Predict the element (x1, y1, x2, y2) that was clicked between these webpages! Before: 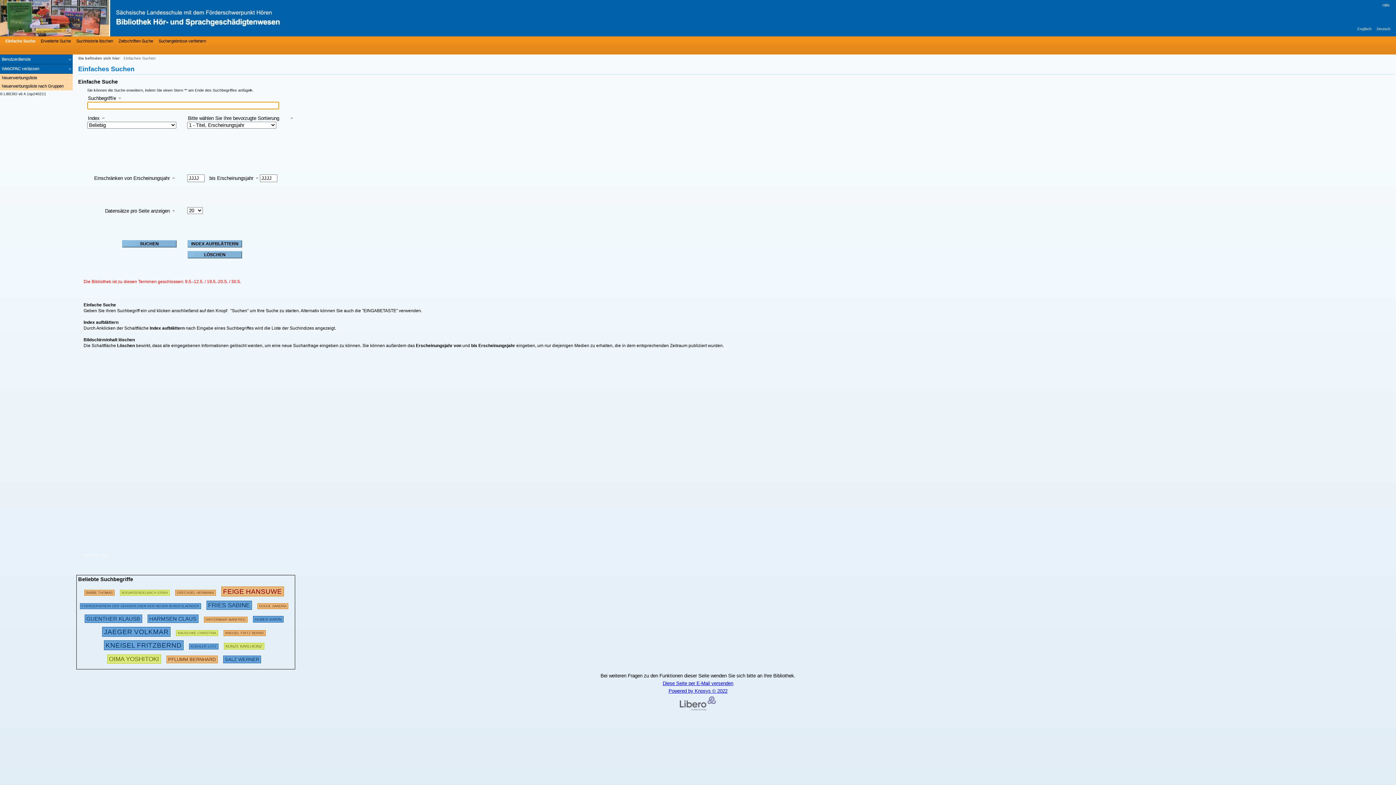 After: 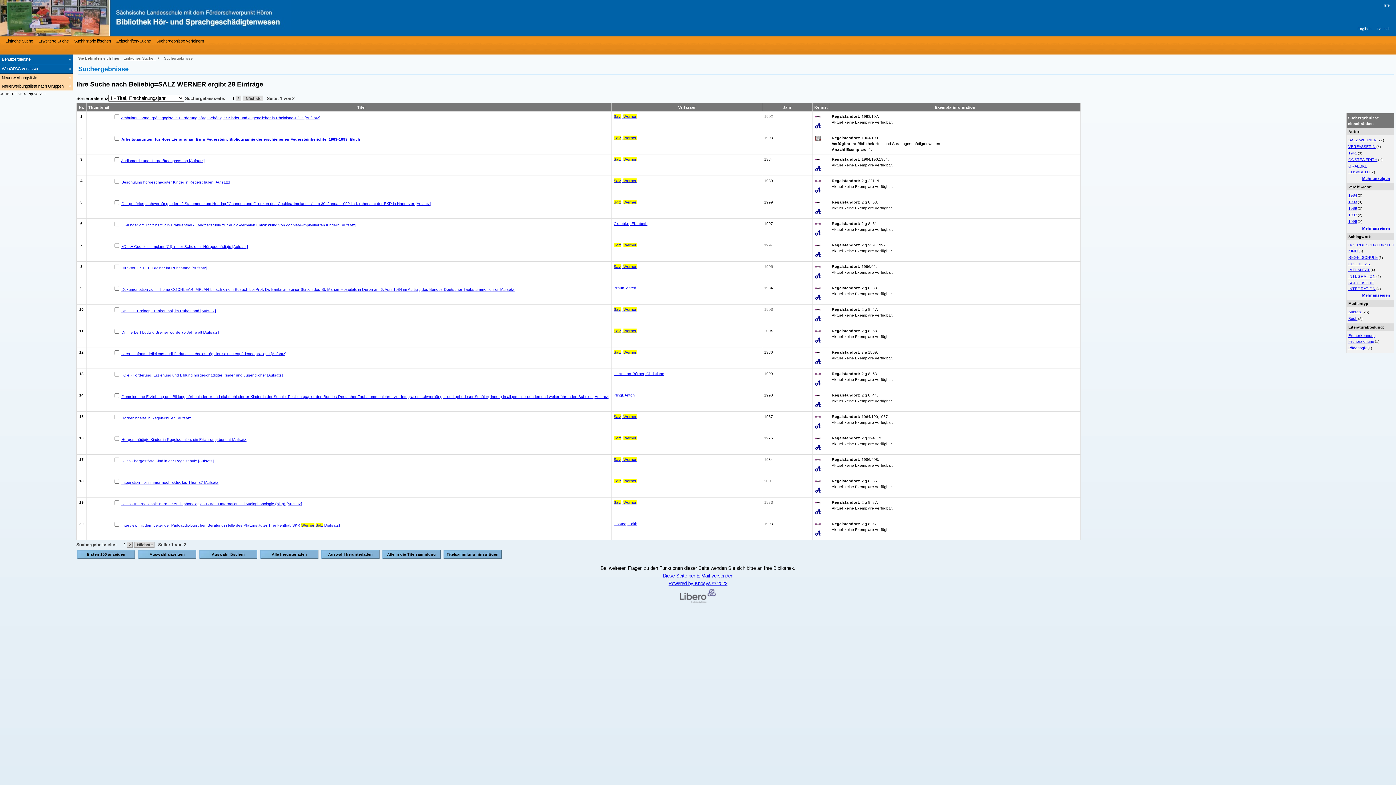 Action: label: 301063 Suchen  - Letzte Suche: 27 exakte Treffer bbox: (223, 655, 260, 662)